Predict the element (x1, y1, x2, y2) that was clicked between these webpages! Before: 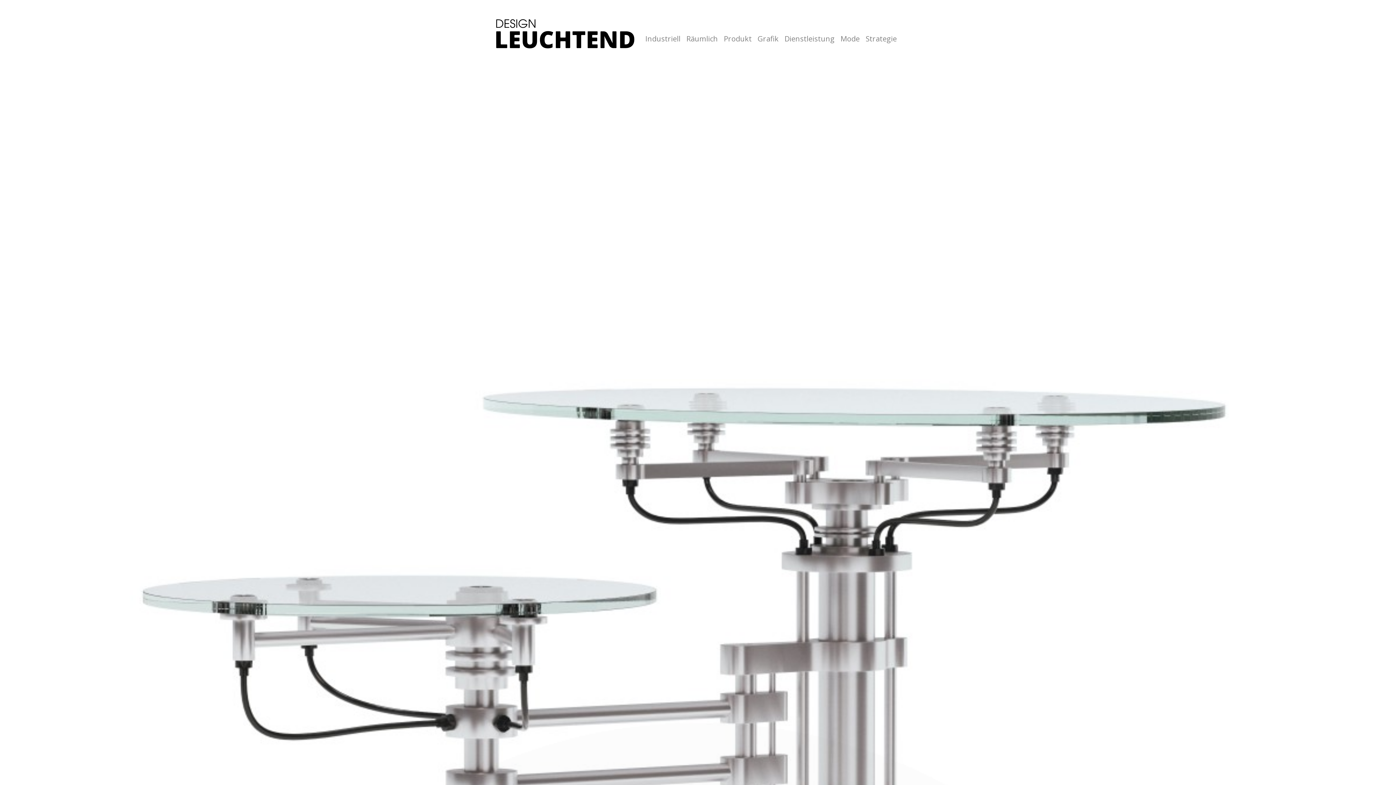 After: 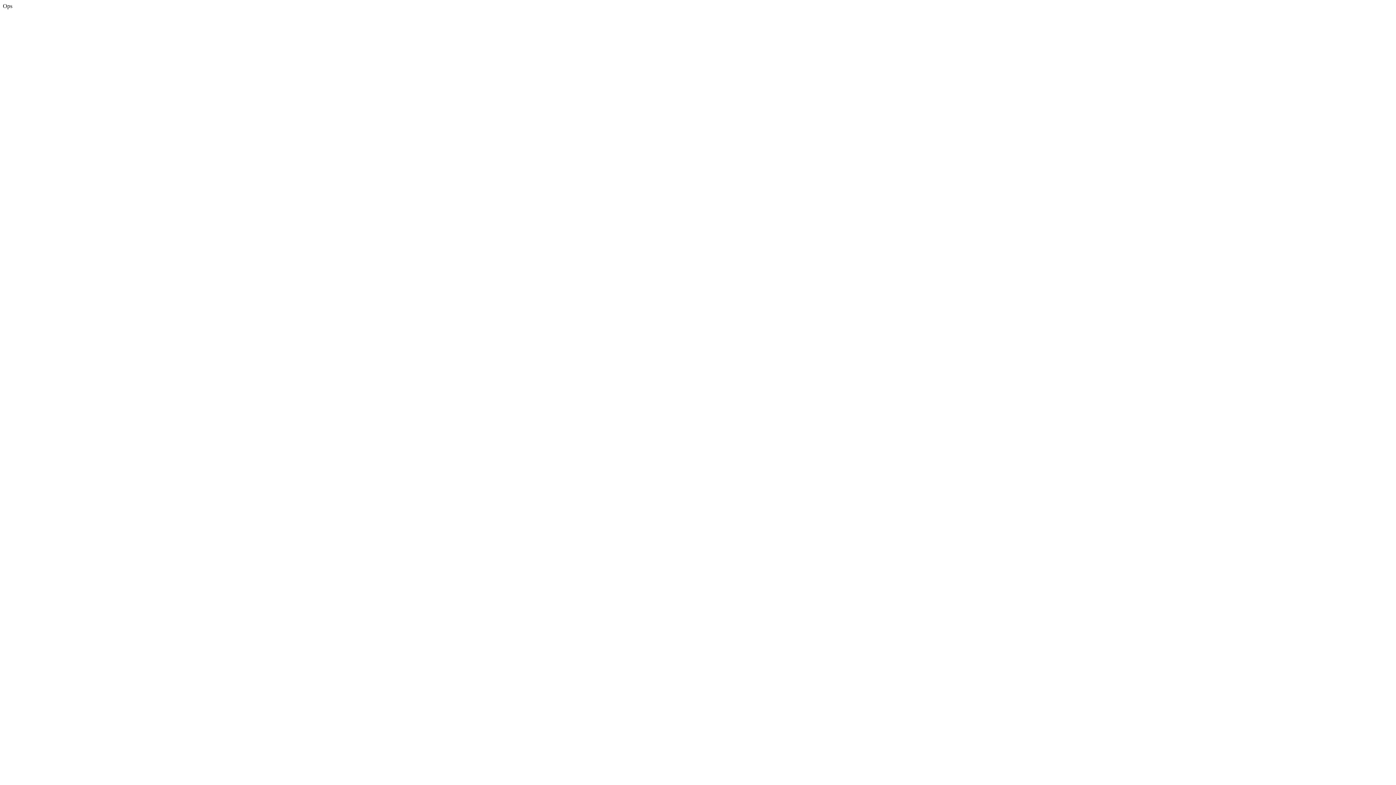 Action: bbox: (642, 18, 683, 48) label: Industriell